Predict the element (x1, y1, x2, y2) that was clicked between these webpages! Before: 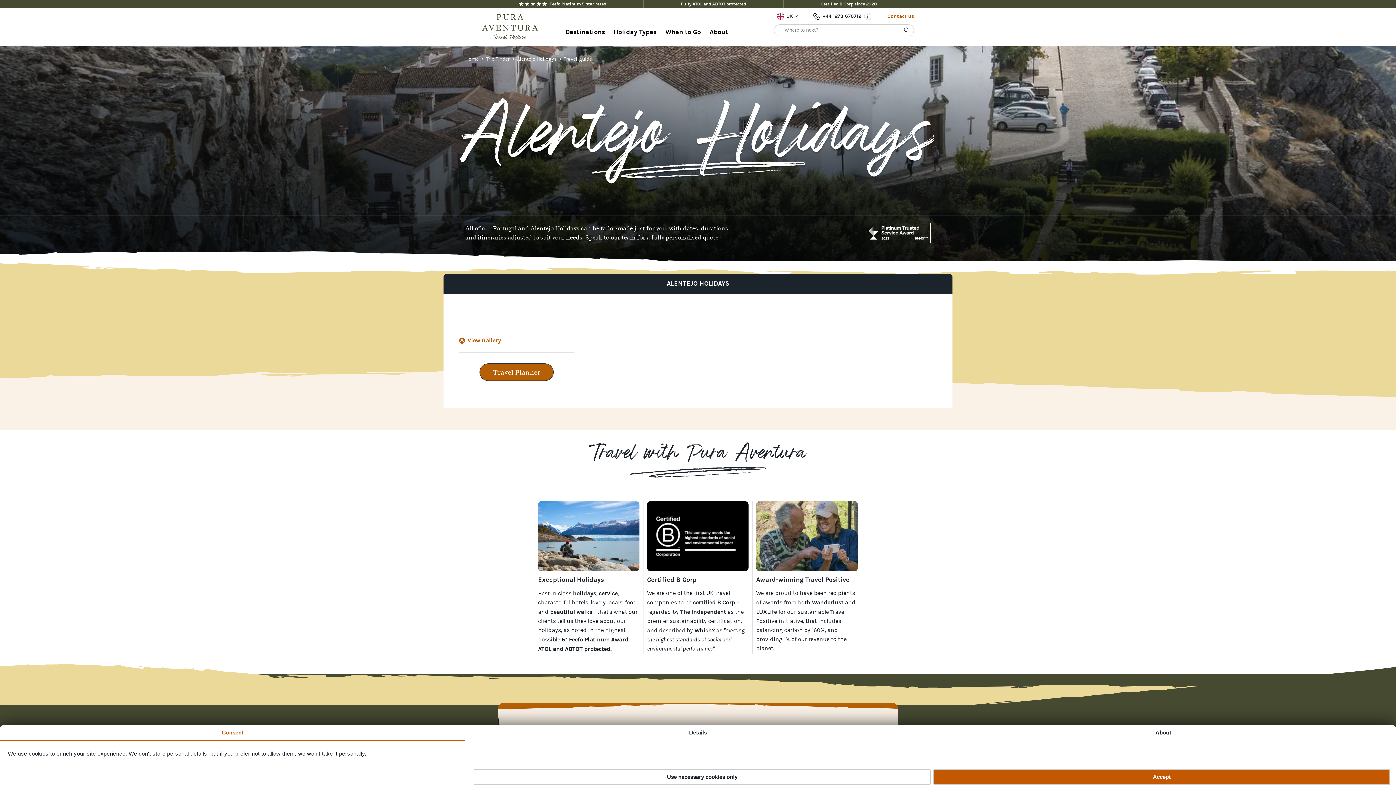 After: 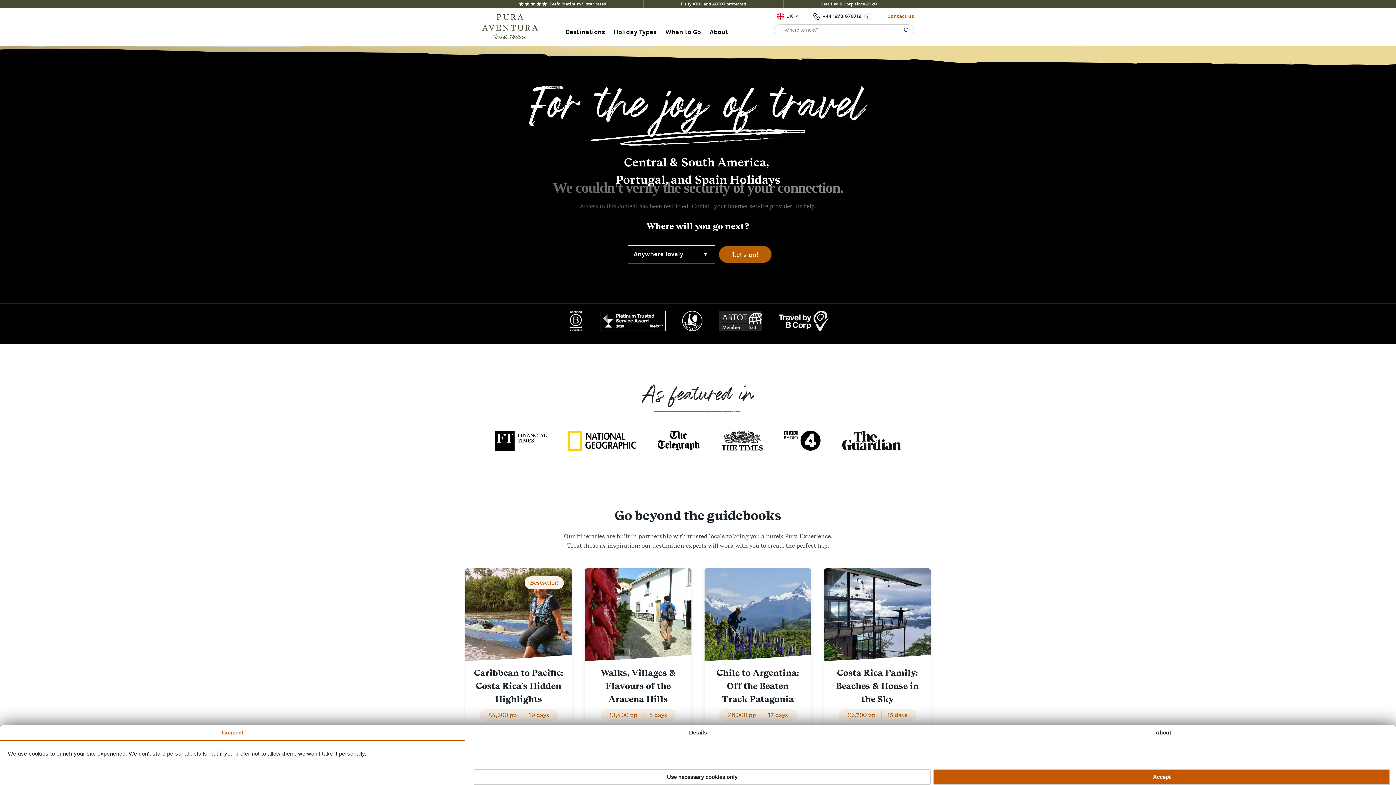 Action: label: Home  bbox: (465, 56, 480, 62)